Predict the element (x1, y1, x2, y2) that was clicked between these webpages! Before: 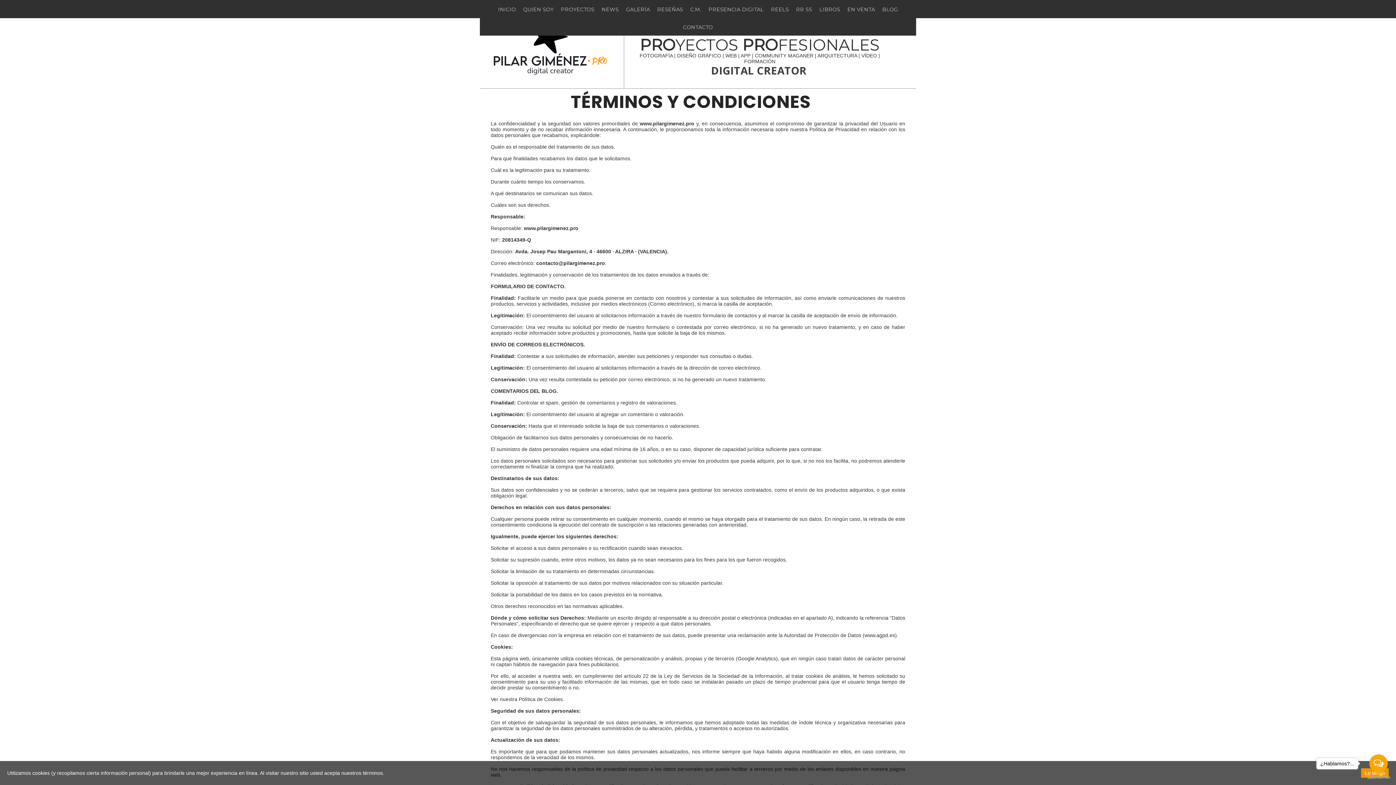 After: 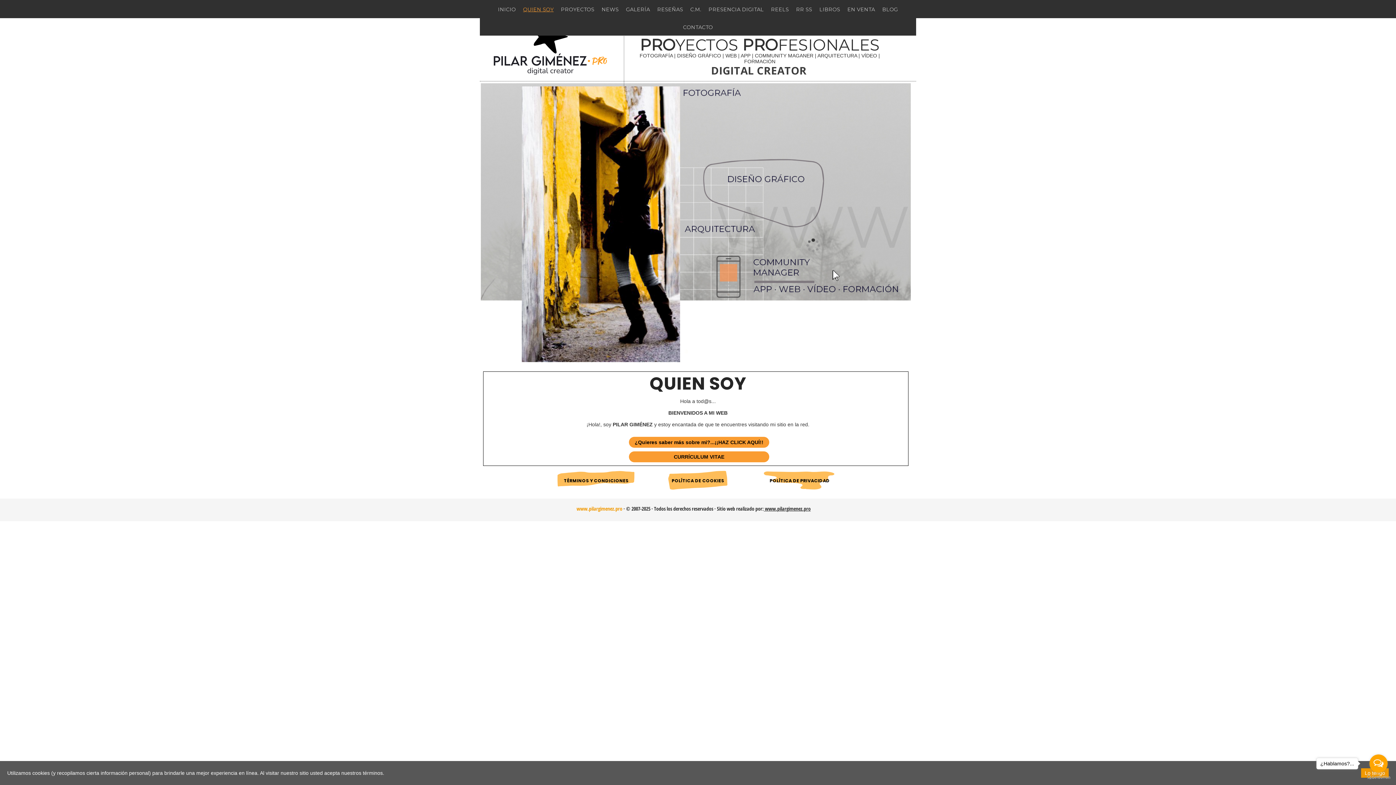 Action: label: QUIEN SOY bbox: (523, 0, 553, 17)